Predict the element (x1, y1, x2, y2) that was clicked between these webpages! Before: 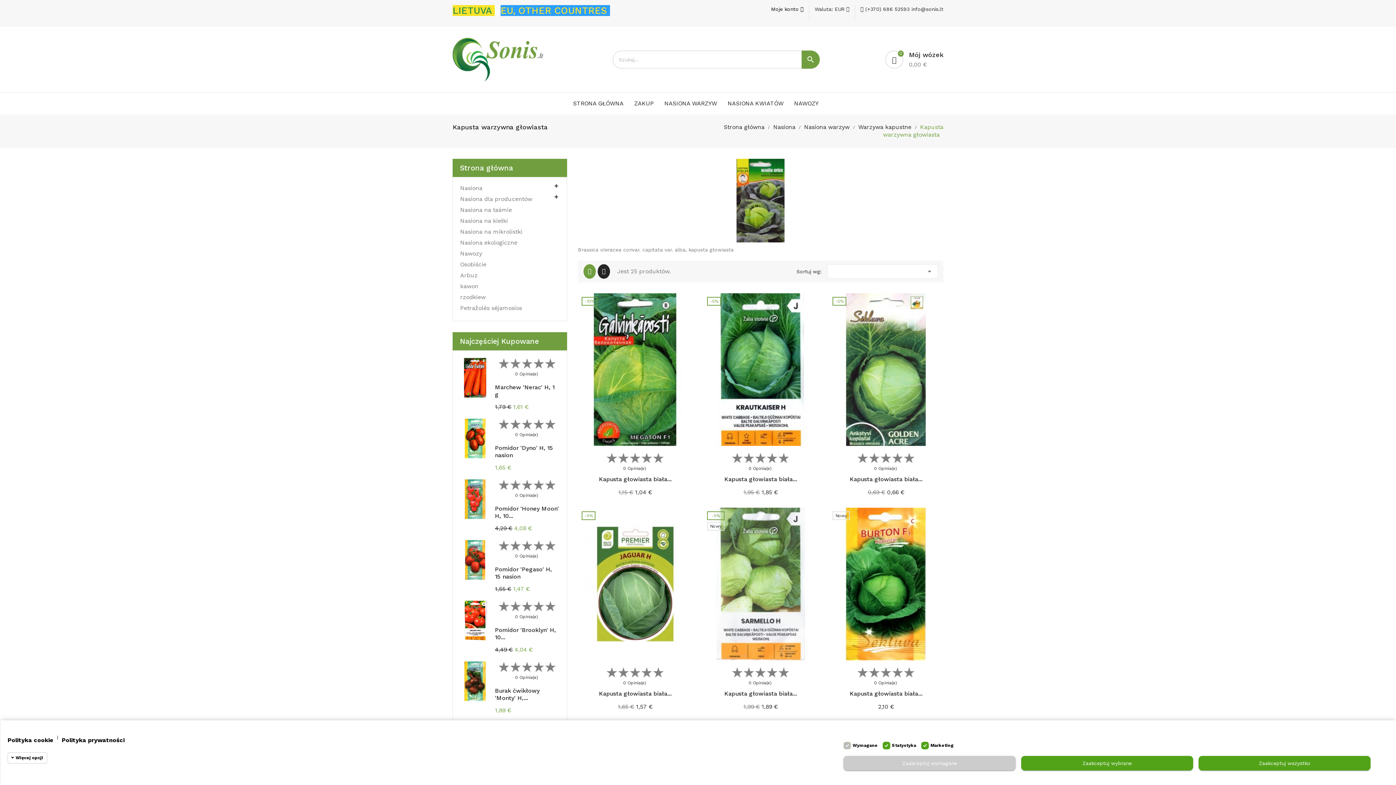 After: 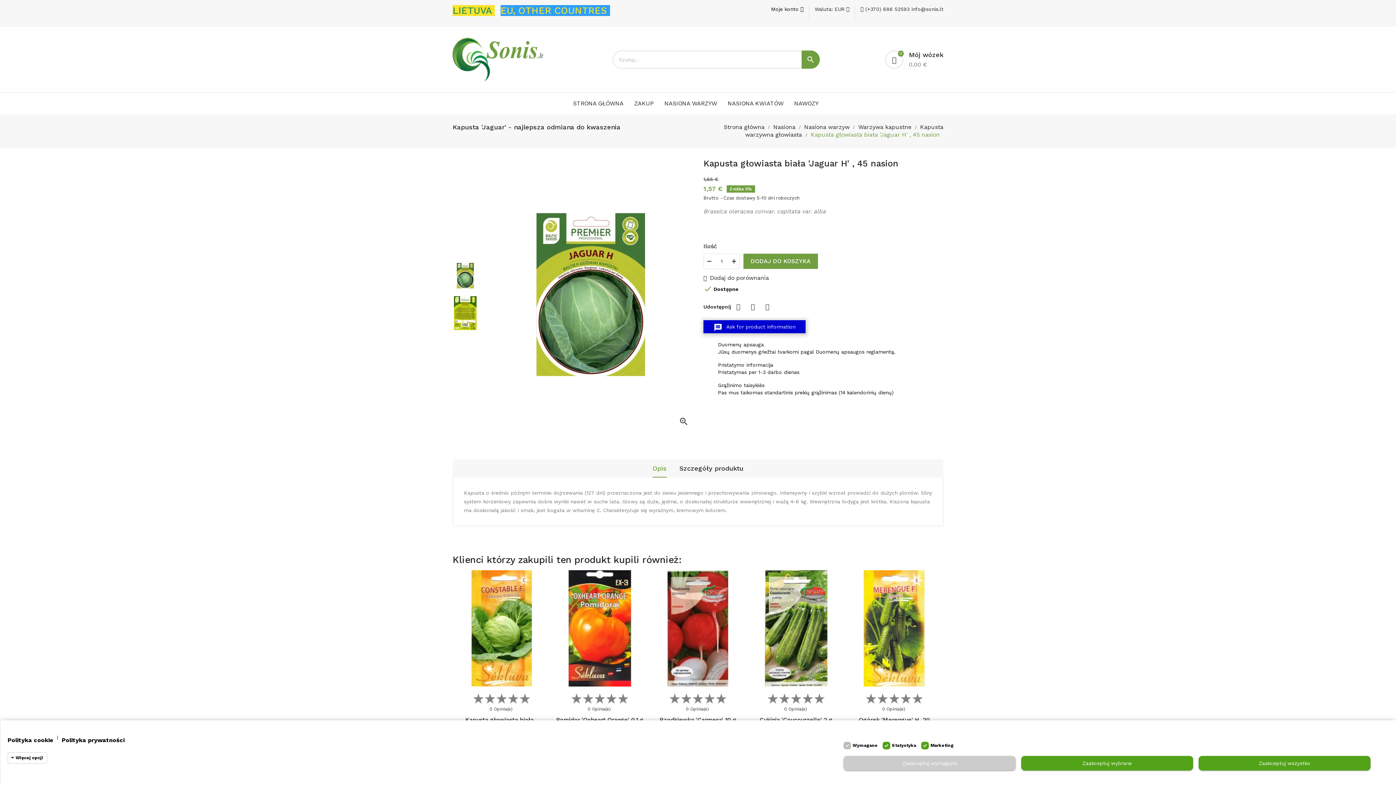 Action: bbox: (599, 690, 671, 697) label: Kapusta głowiasta biała...